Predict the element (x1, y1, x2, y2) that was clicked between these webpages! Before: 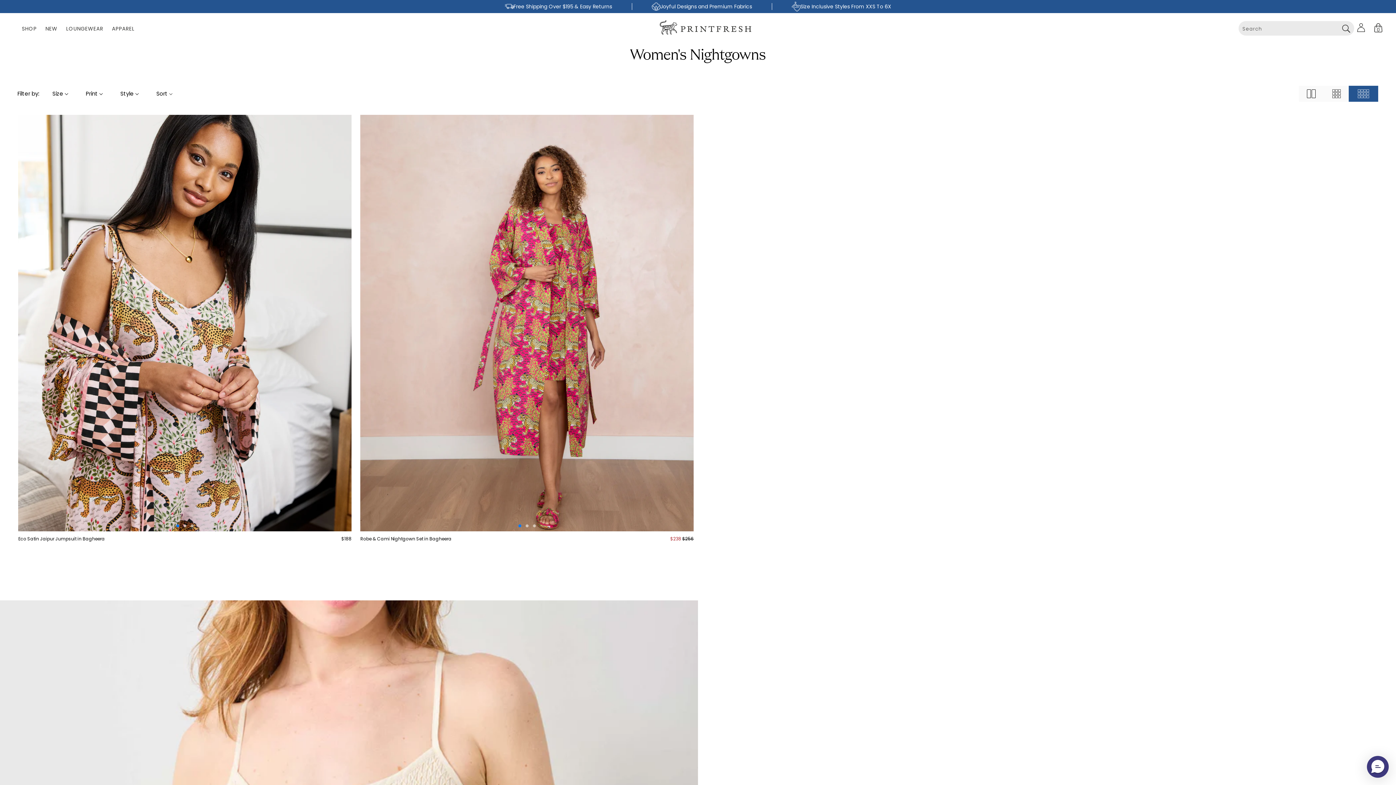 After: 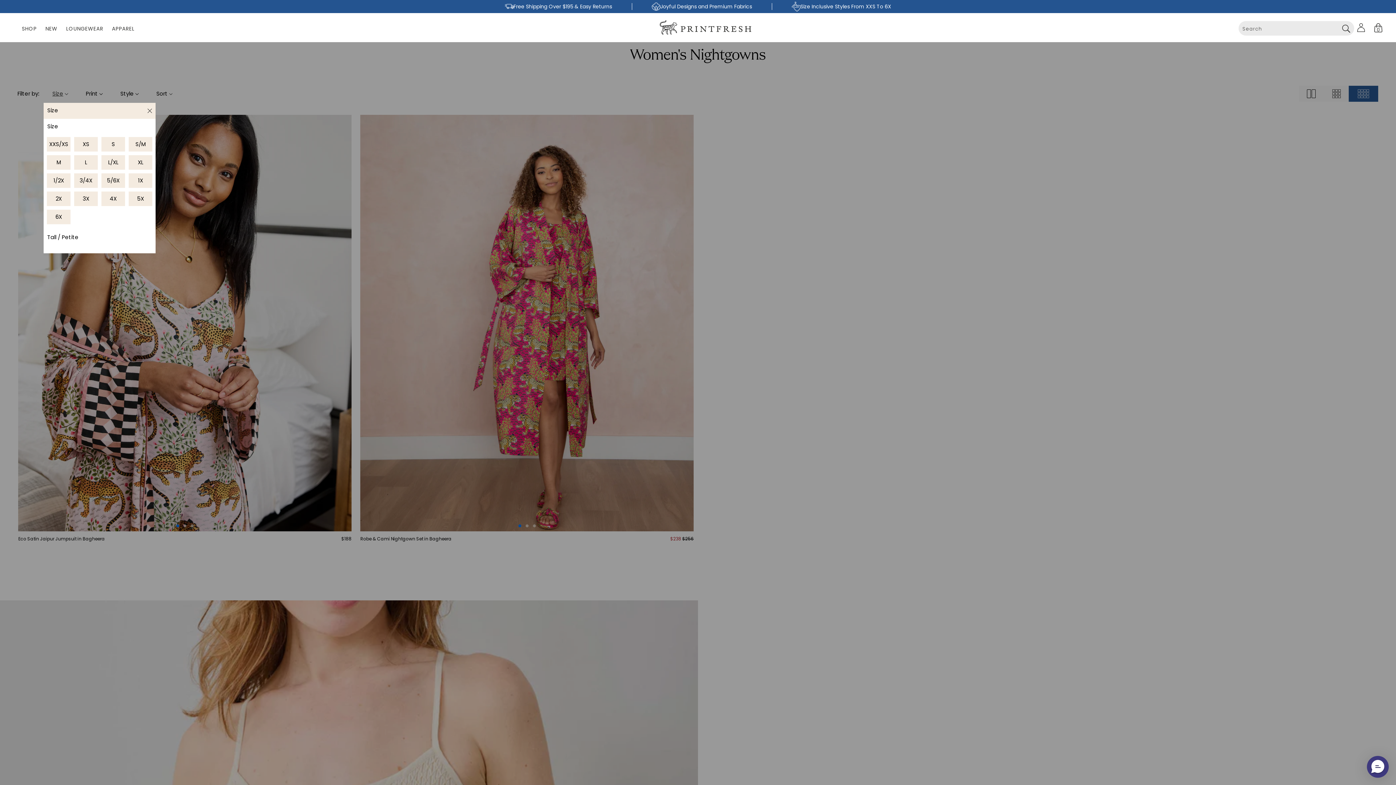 Action: label: Size (0 selected) bbox: (52, 89, 68, 97)